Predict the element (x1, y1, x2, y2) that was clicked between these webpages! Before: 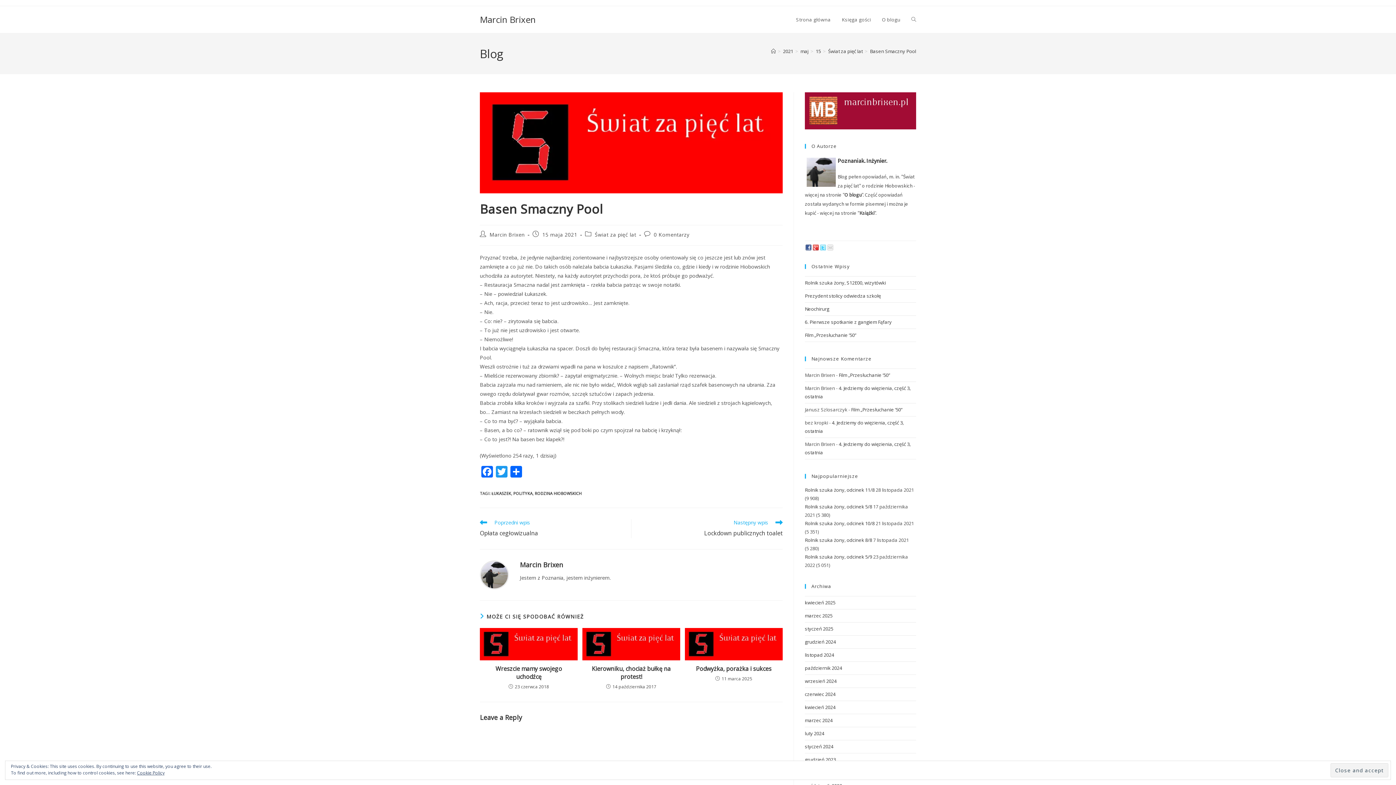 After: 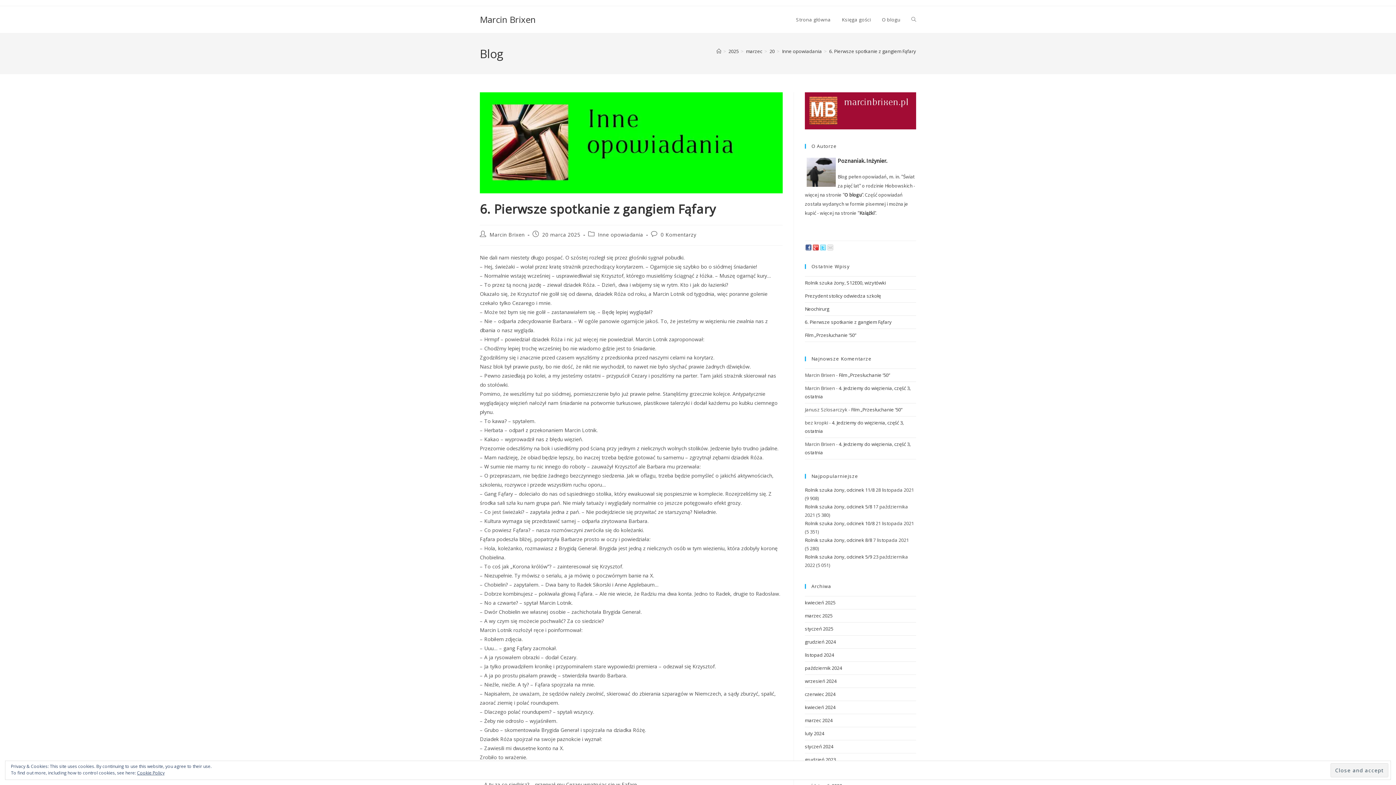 Action: bbox: (805, 318, 892, 325) label: 6. Pierwsze spotkanie z gangiem Fąfary